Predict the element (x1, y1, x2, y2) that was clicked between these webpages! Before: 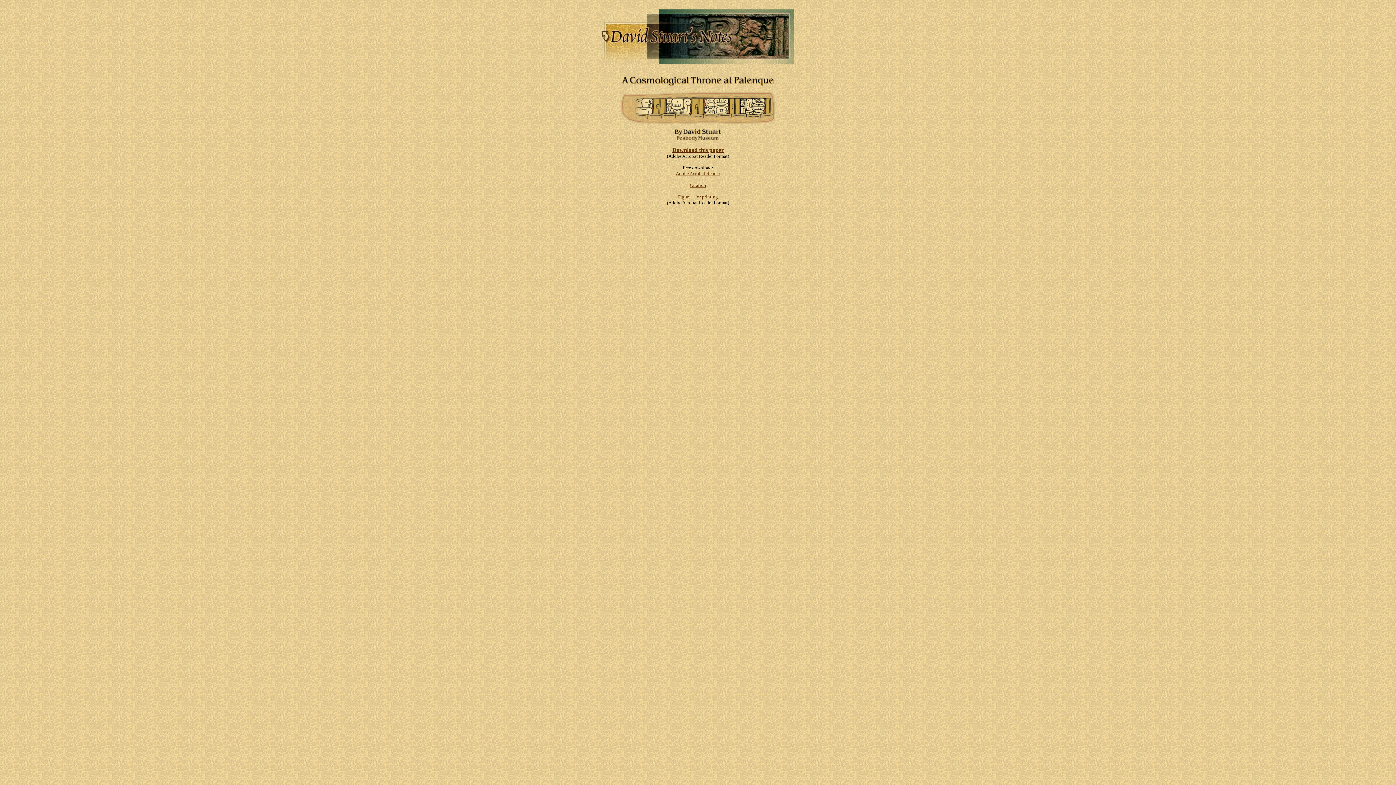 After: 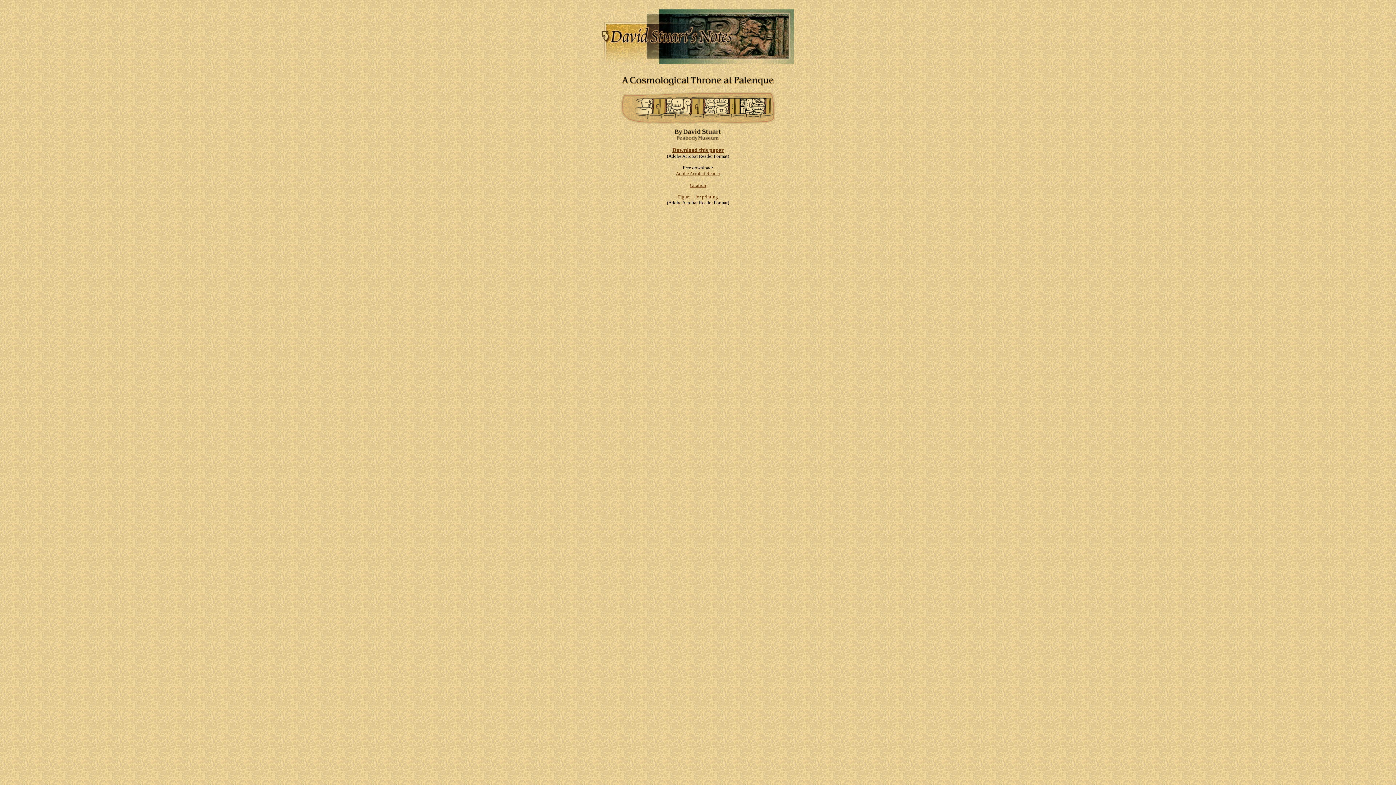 Action: label: Download this paper bbox: (672, 146, 724, 153)